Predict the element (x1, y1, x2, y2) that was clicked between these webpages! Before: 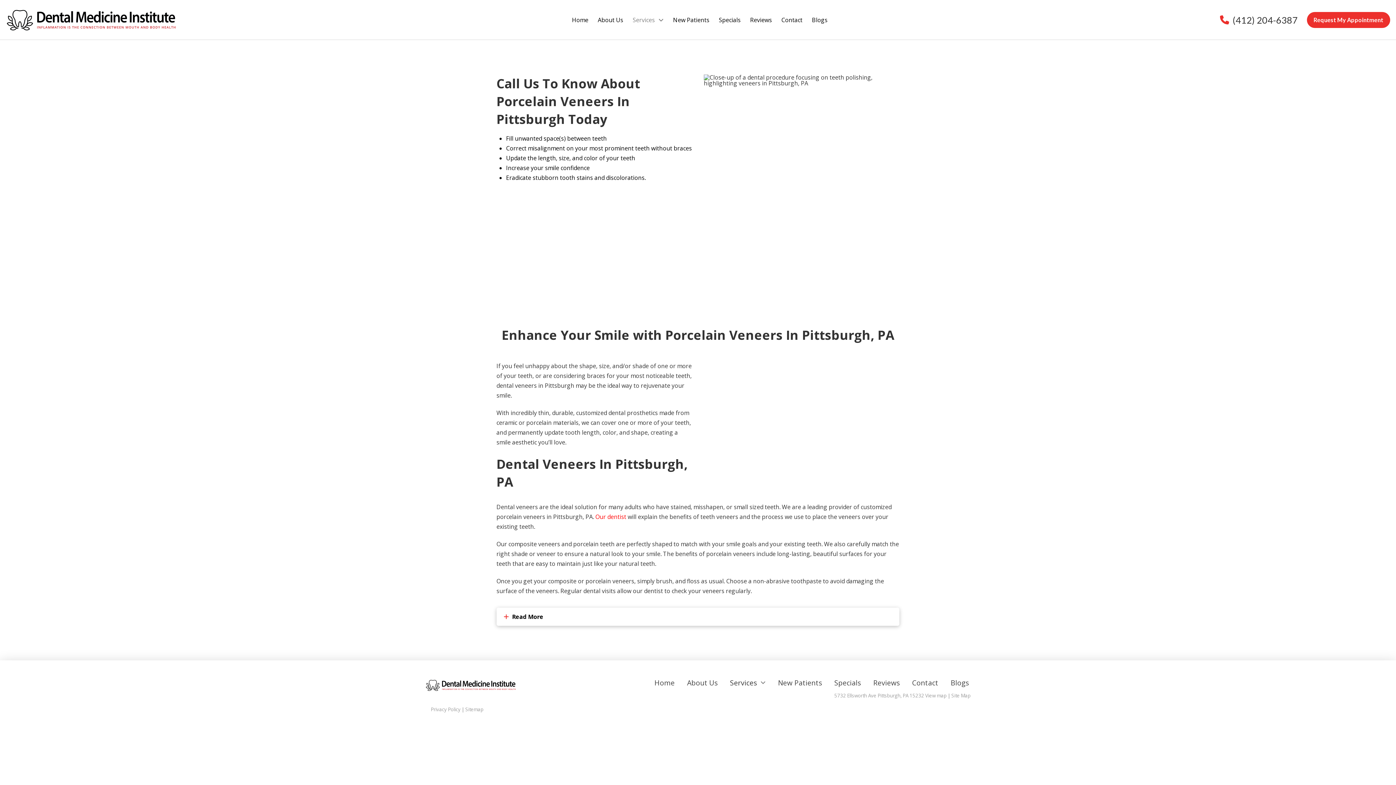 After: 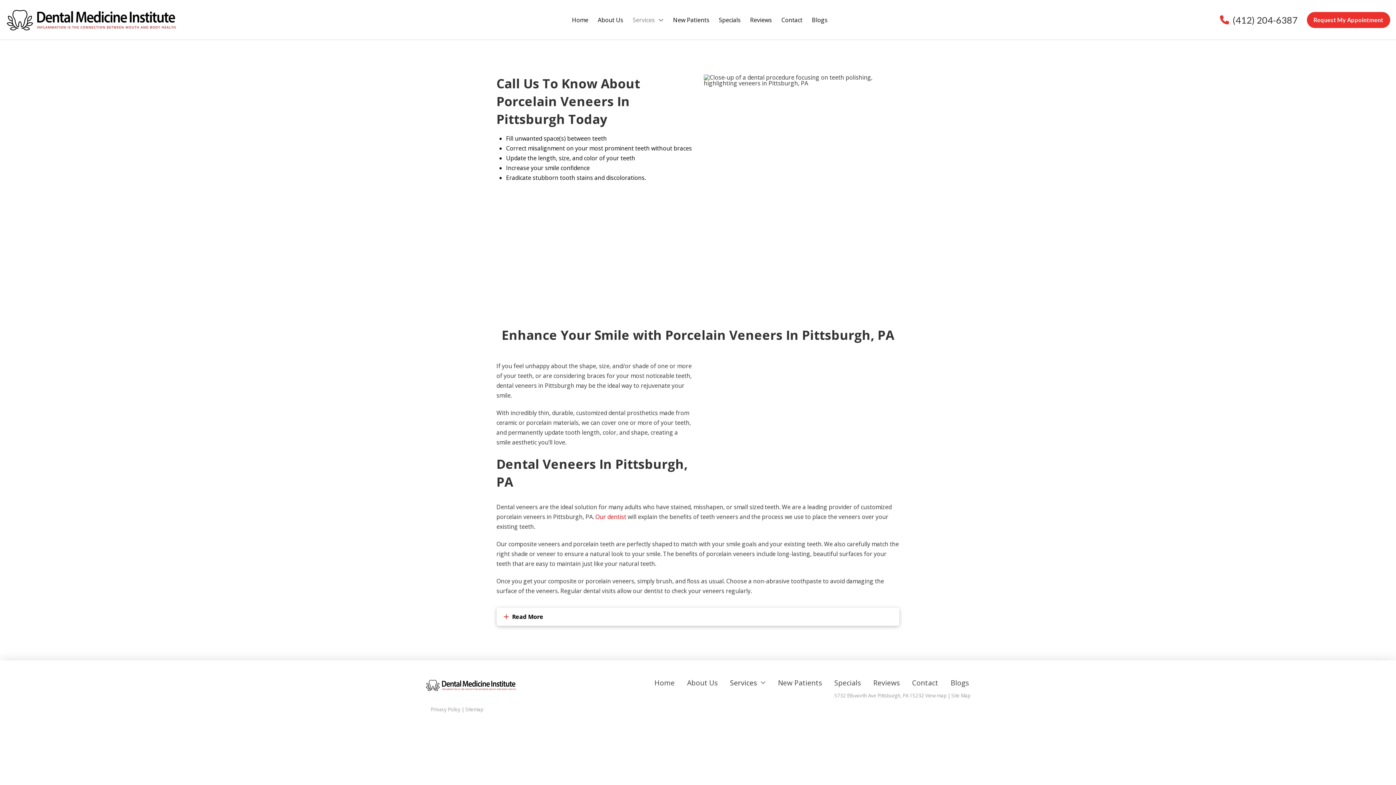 Action: bbox: (724, 673, 772, 692) label: Services